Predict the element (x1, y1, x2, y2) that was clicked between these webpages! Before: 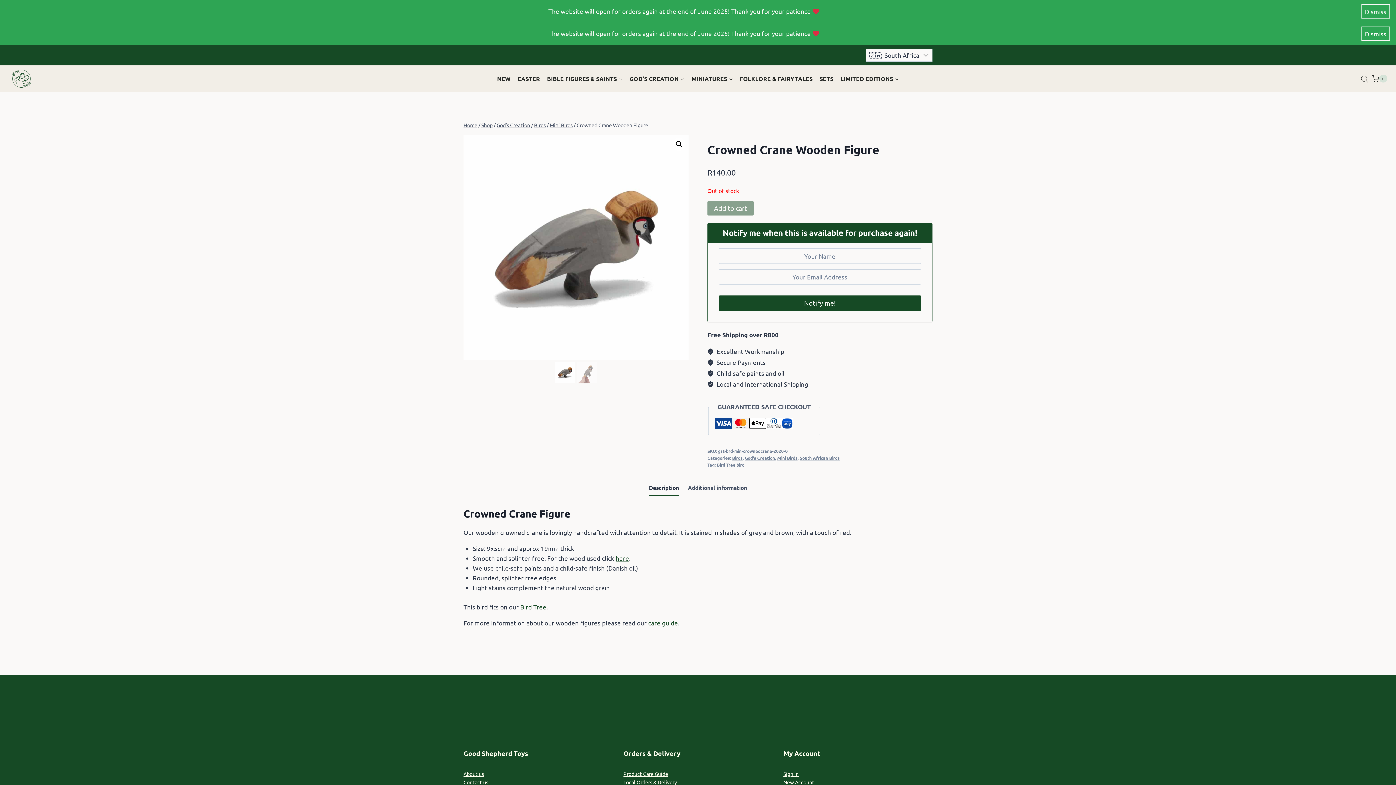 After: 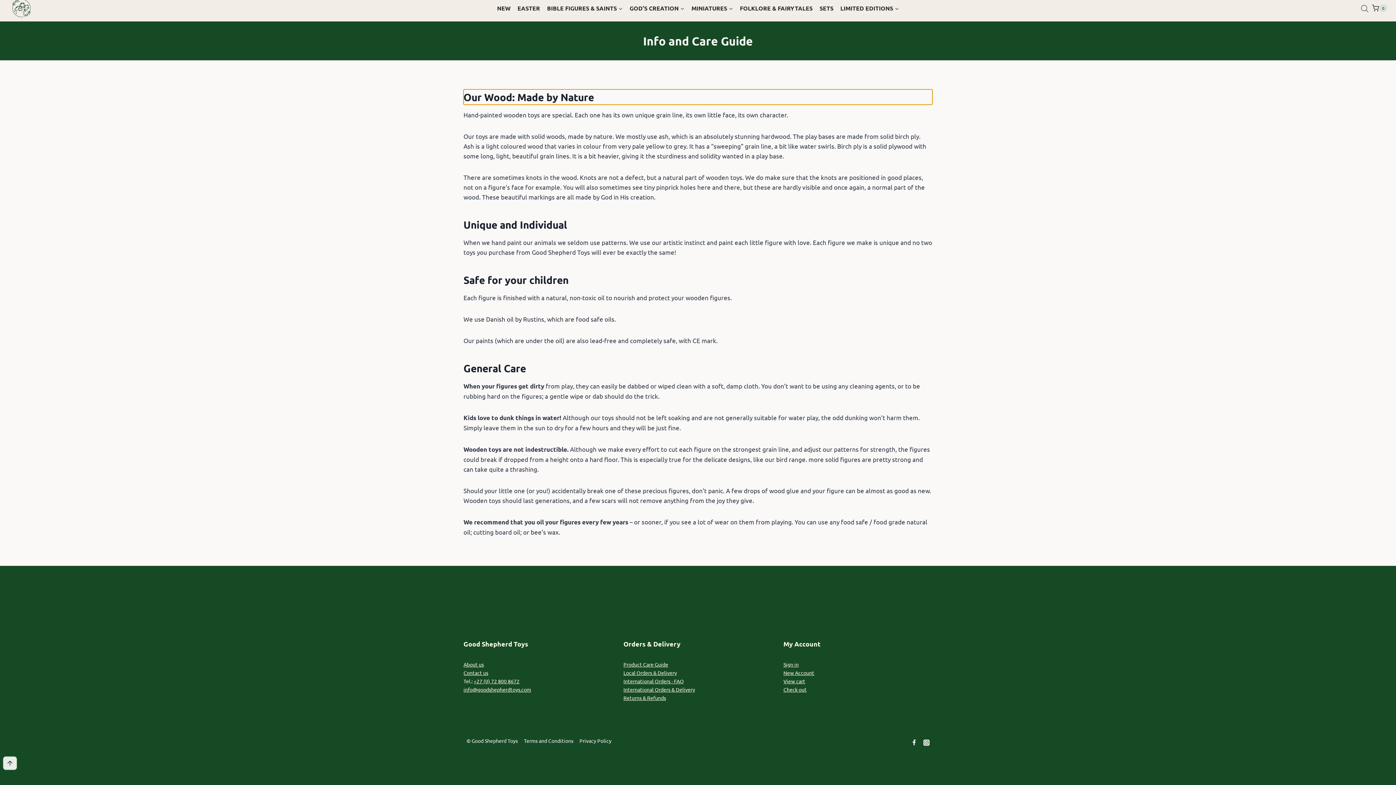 Action: bbox: (615, 554, 629, 562) label: here